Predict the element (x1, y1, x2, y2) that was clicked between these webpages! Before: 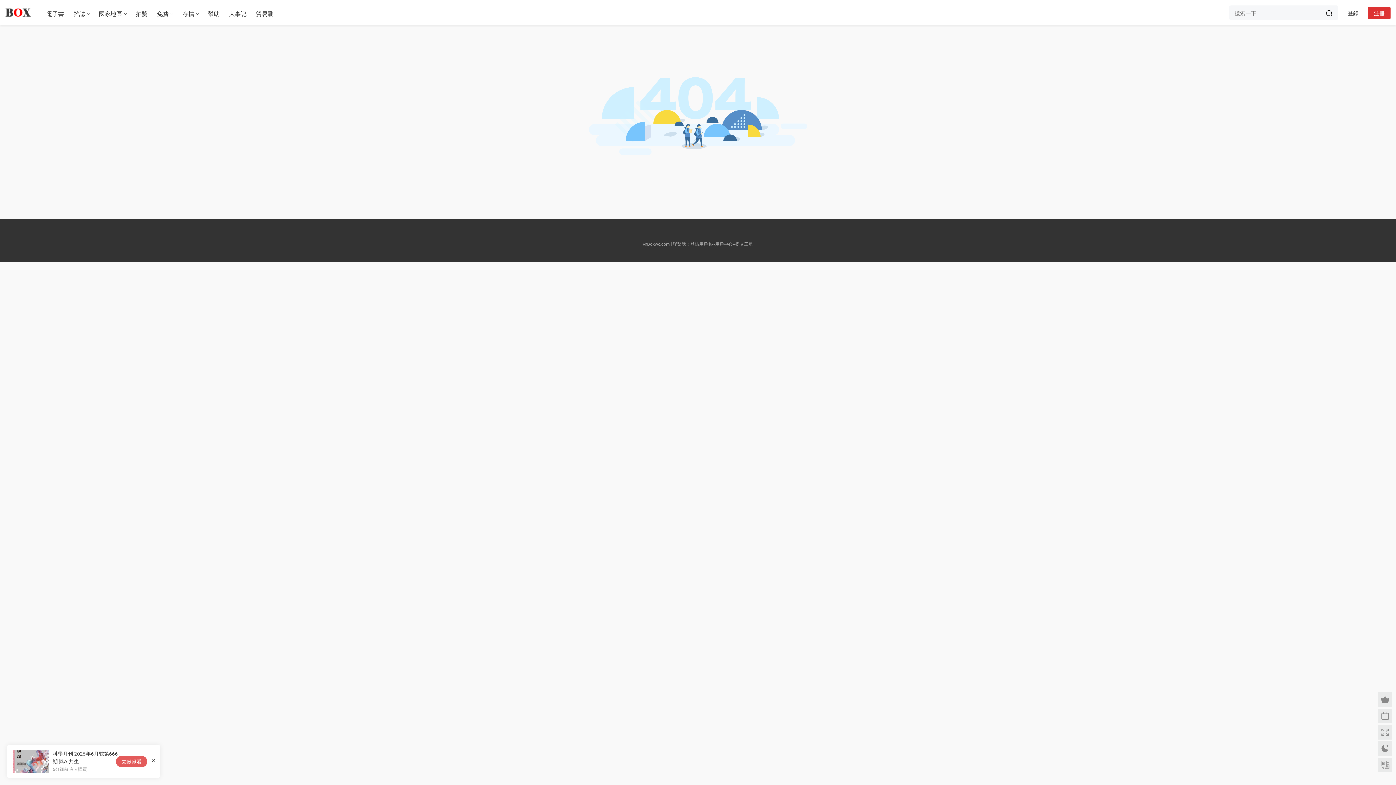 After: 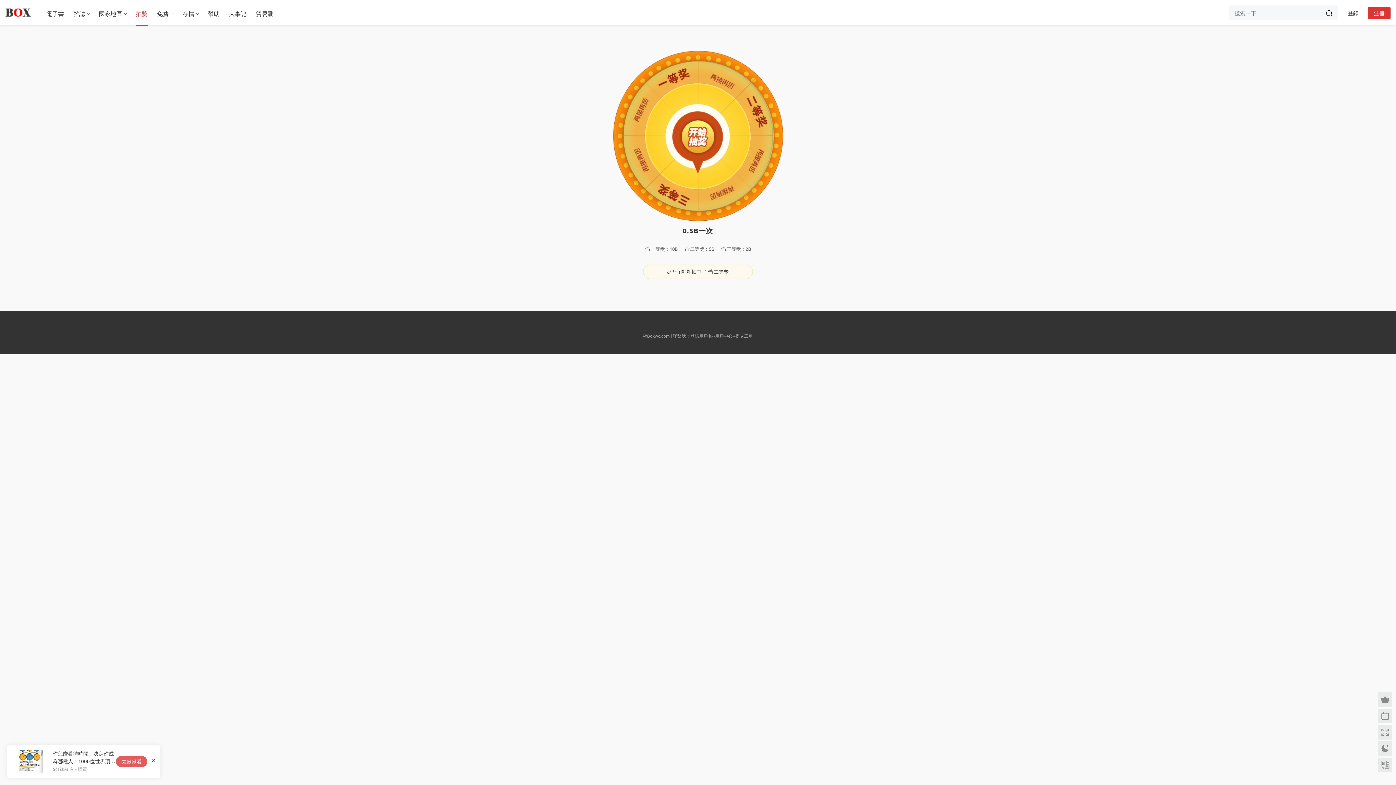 Action: label: 抽獎 bbox: (131, 0, 152, 26)